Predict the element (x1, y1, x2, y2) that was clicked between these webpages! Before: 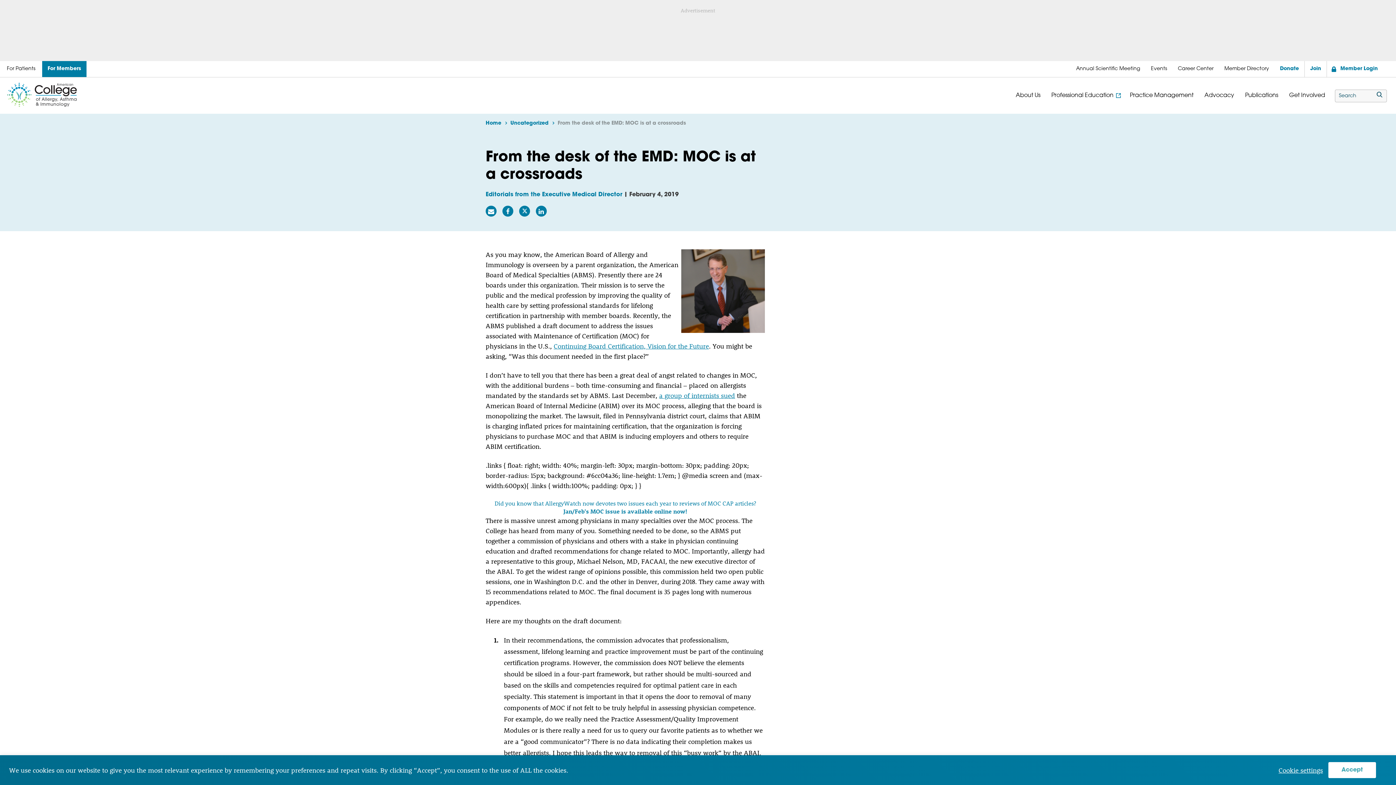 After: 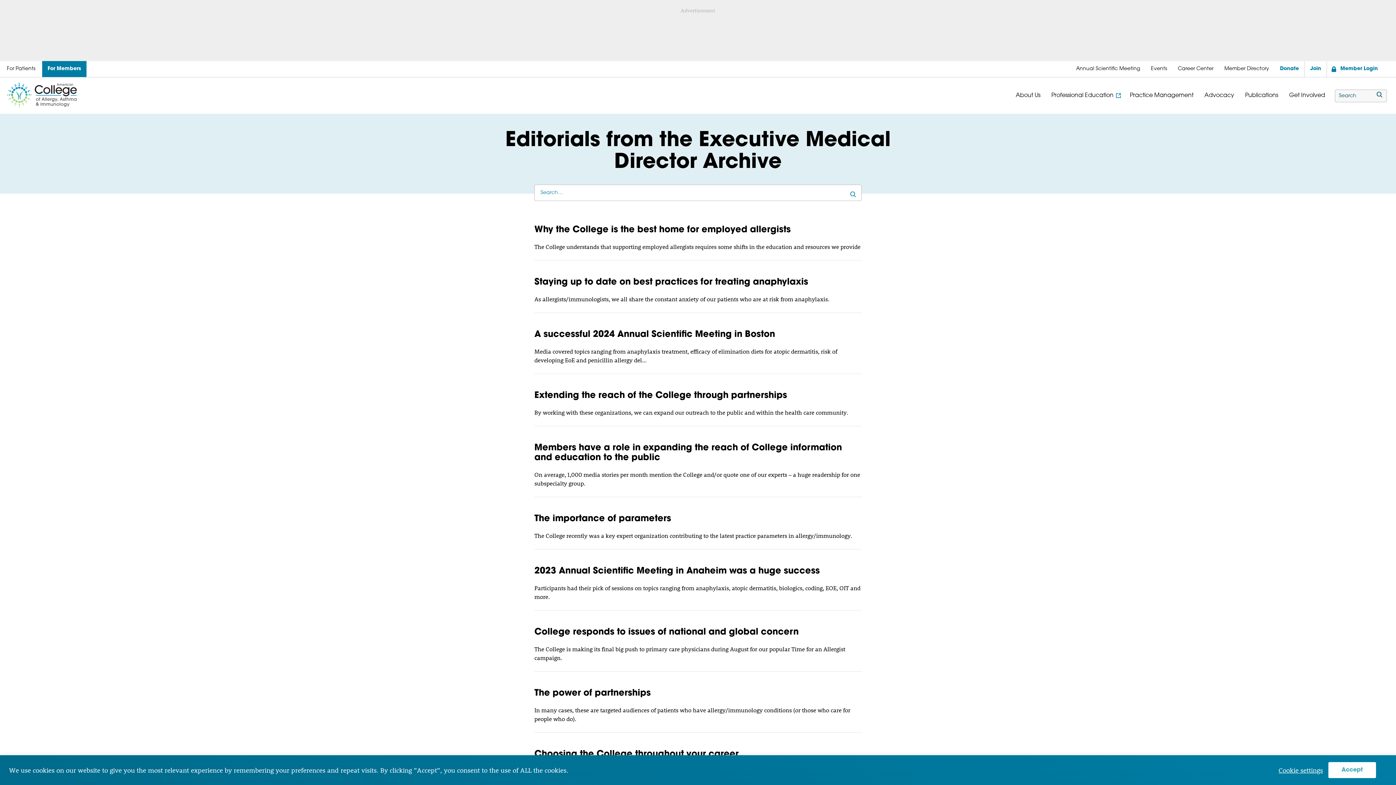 Action: label: Editorials from the Executive Medical Director bbox: (485, 192, 622, 197)